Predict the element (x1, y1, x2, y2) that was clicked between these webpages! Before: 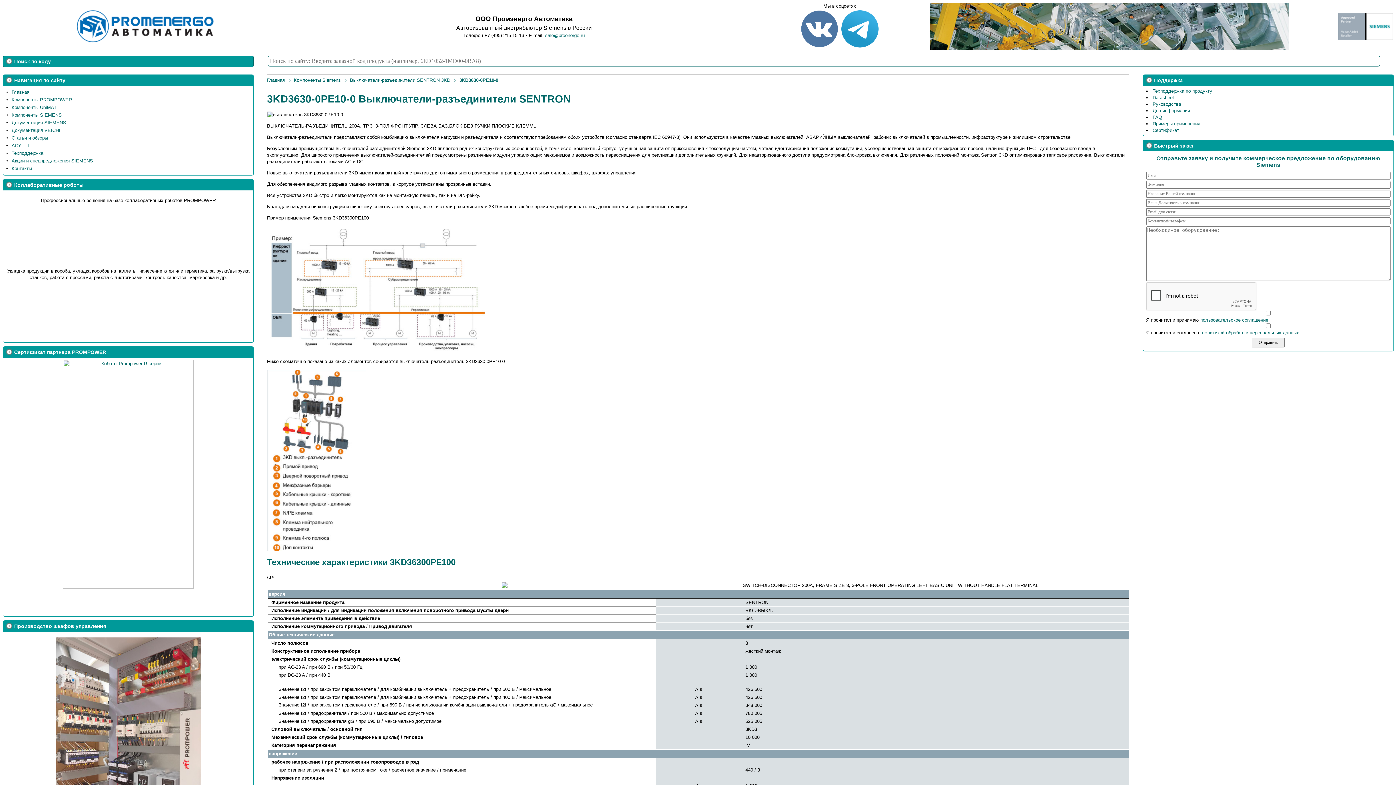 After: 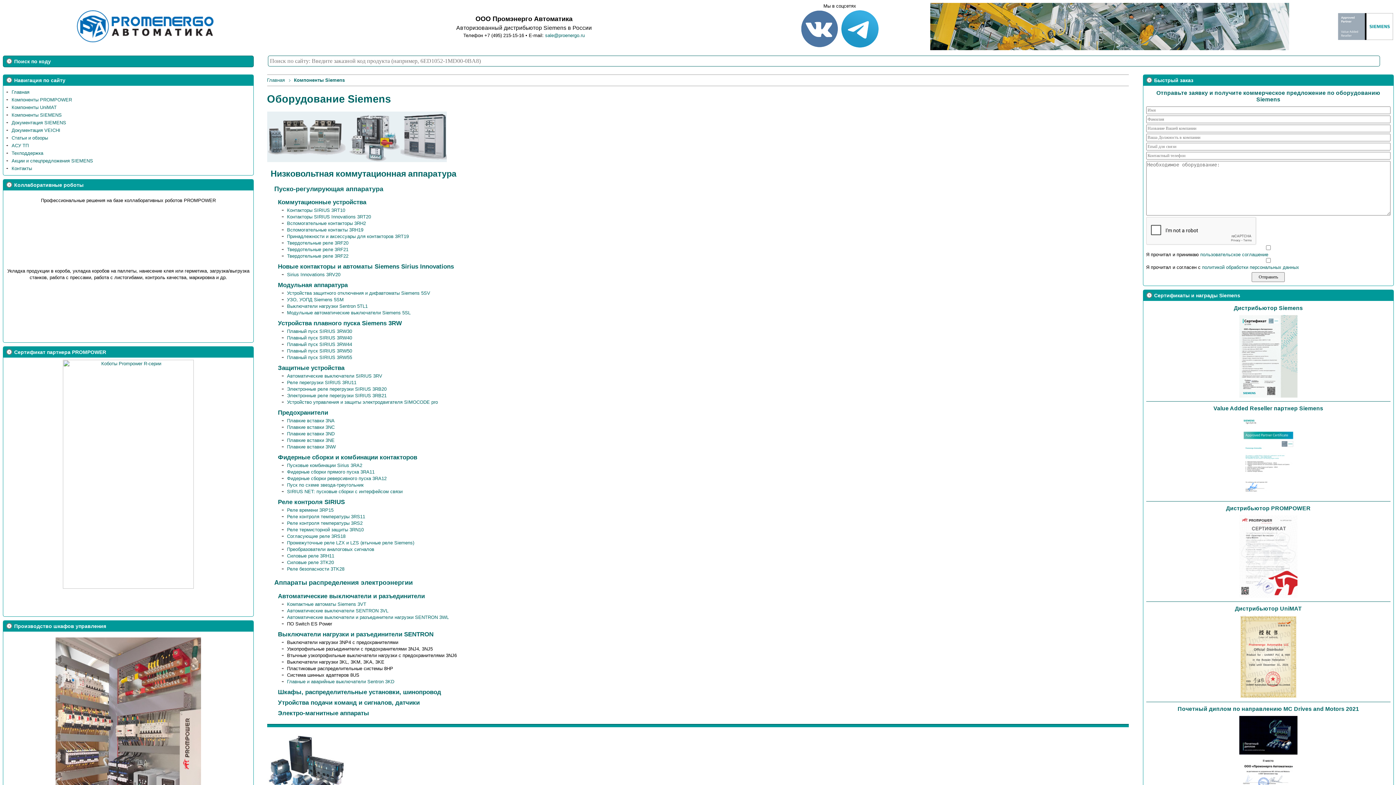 Action: bbox: (294, 77, 340, 82) label: Компоненты Siemens